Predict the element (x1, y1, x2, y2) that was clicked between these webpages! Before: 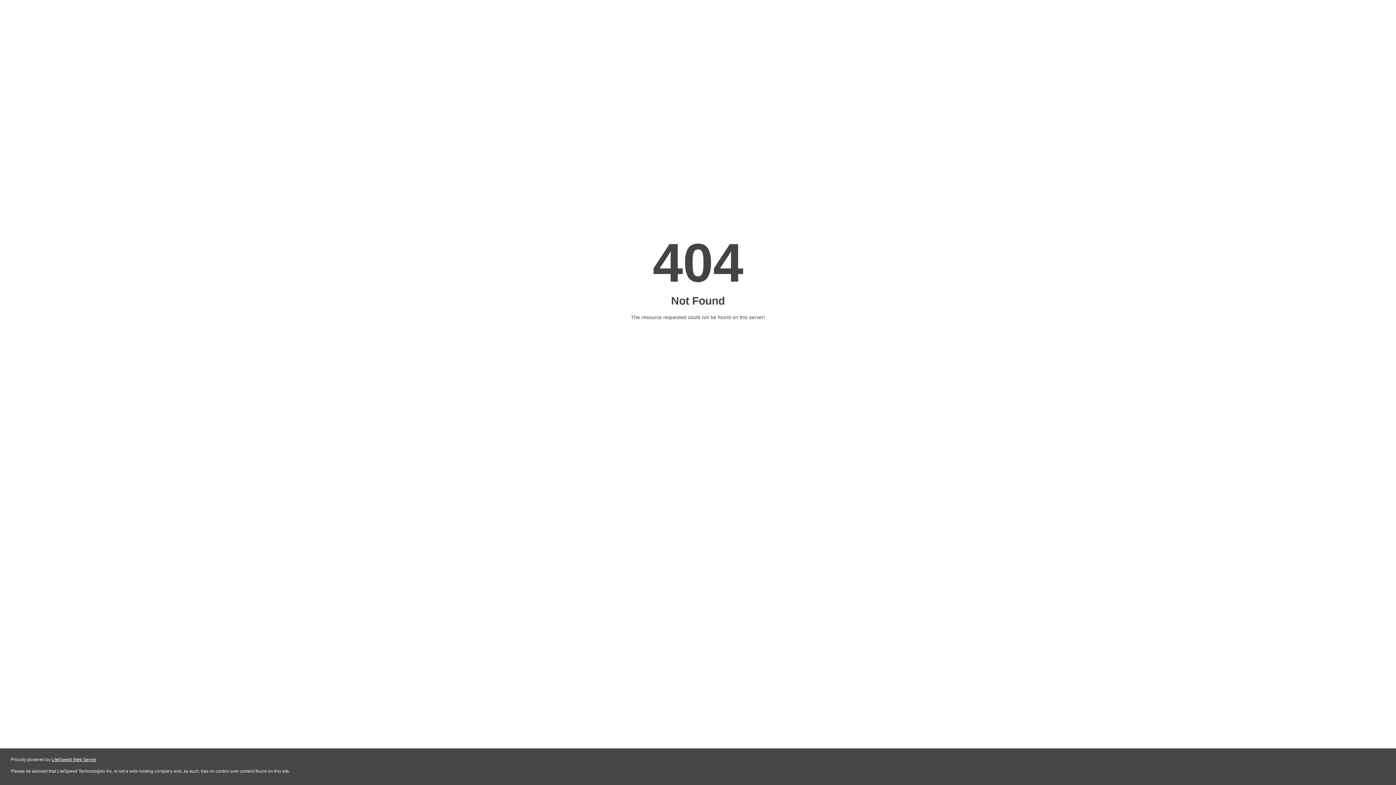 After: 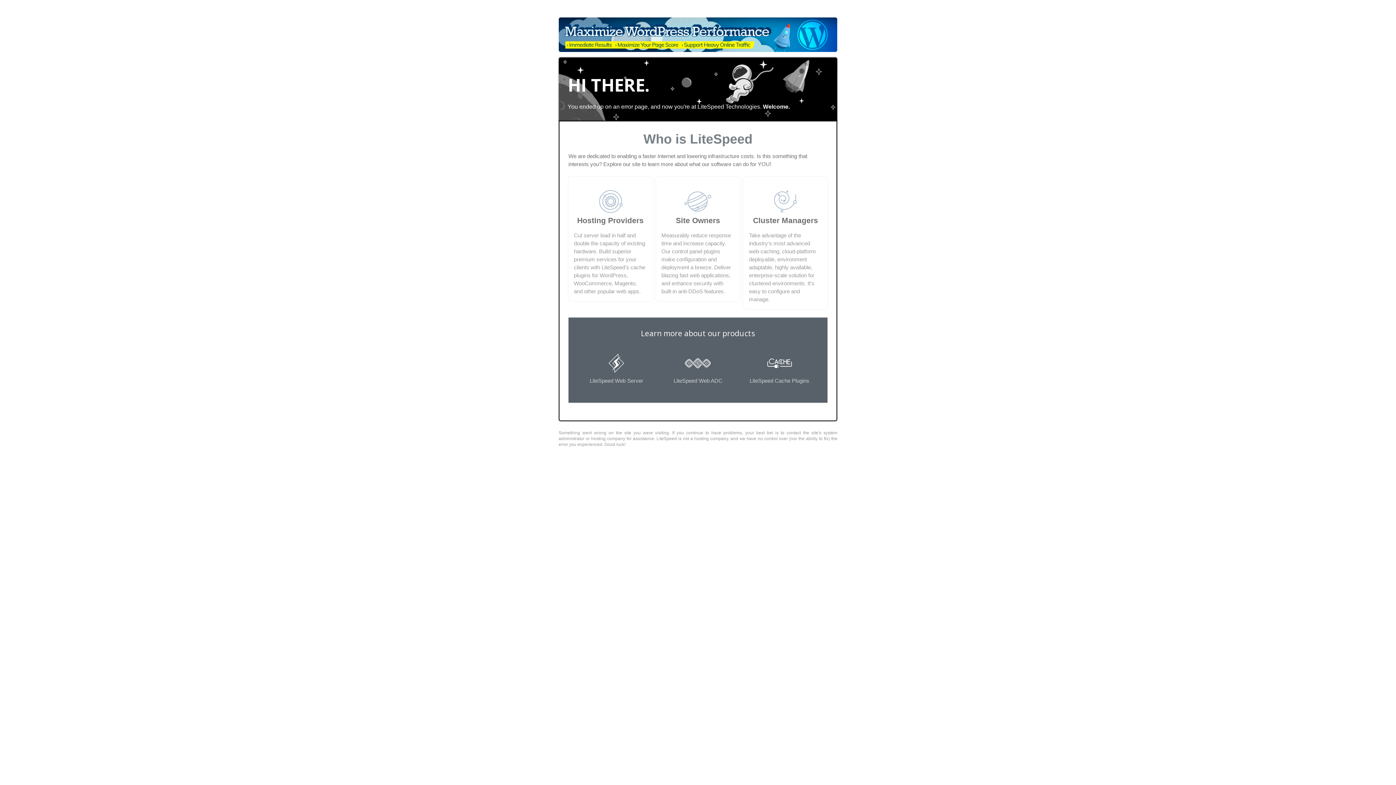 Action: bbox: (51, 757, 96, 762) label: LiteSpeed Web Server